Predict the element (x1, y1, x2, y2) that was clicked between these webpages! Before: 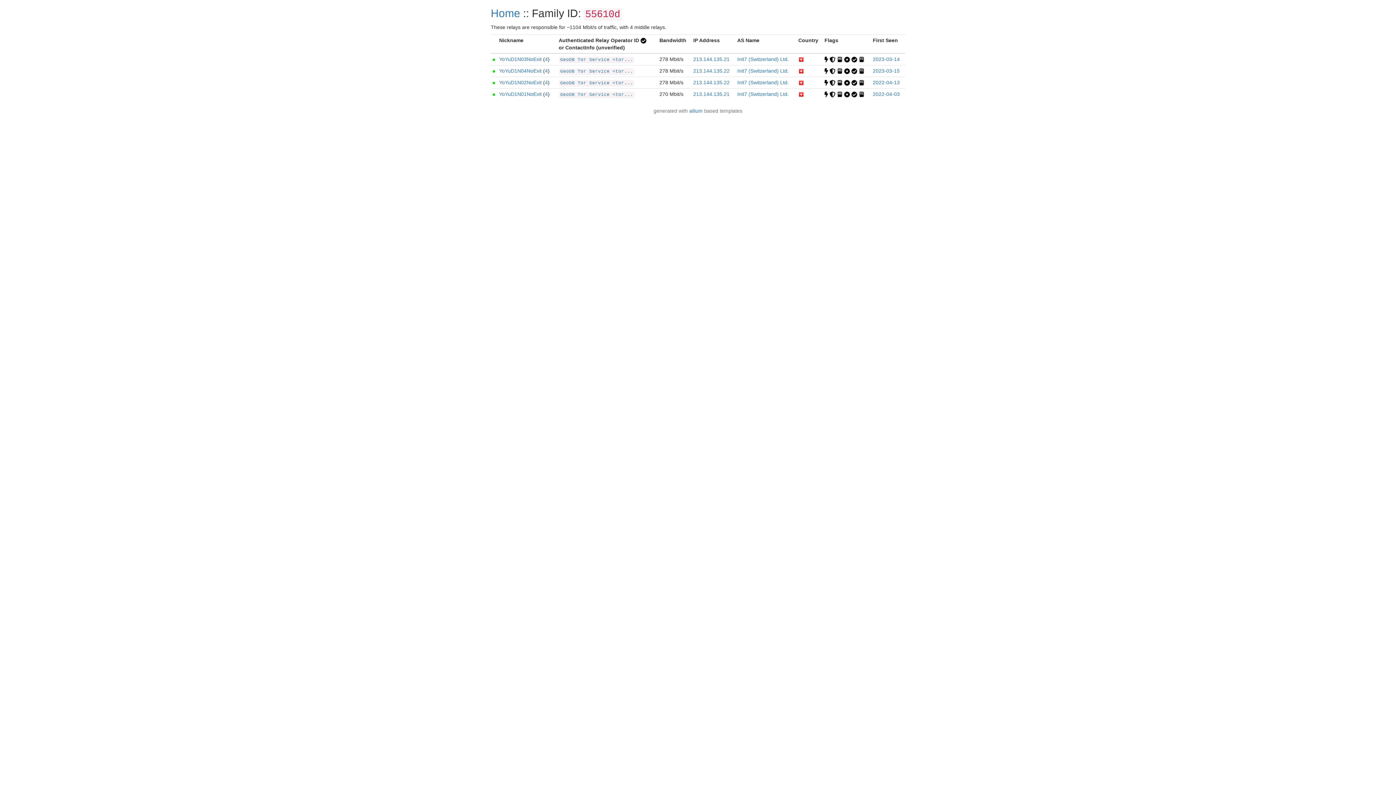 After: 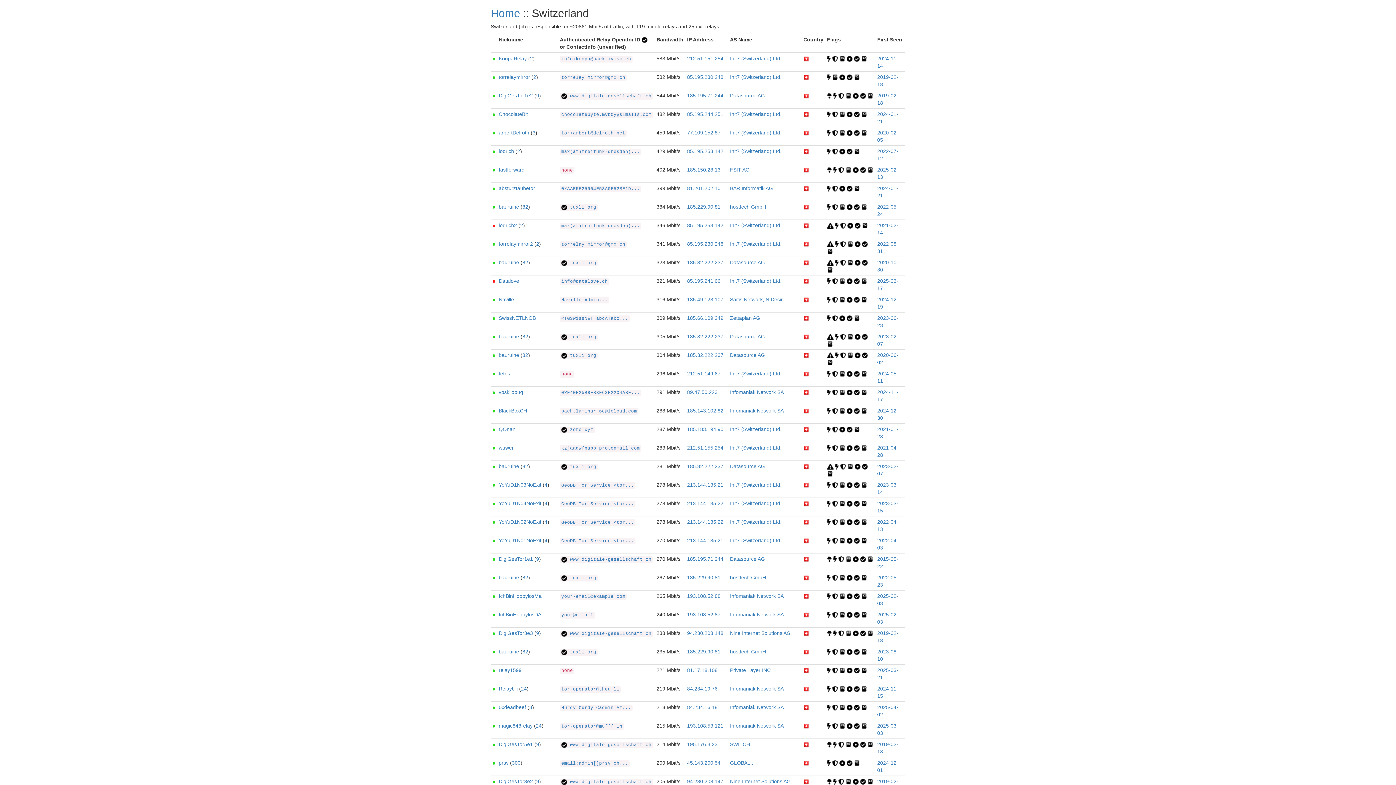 Action: bbox: (798, 56, 804, 62)